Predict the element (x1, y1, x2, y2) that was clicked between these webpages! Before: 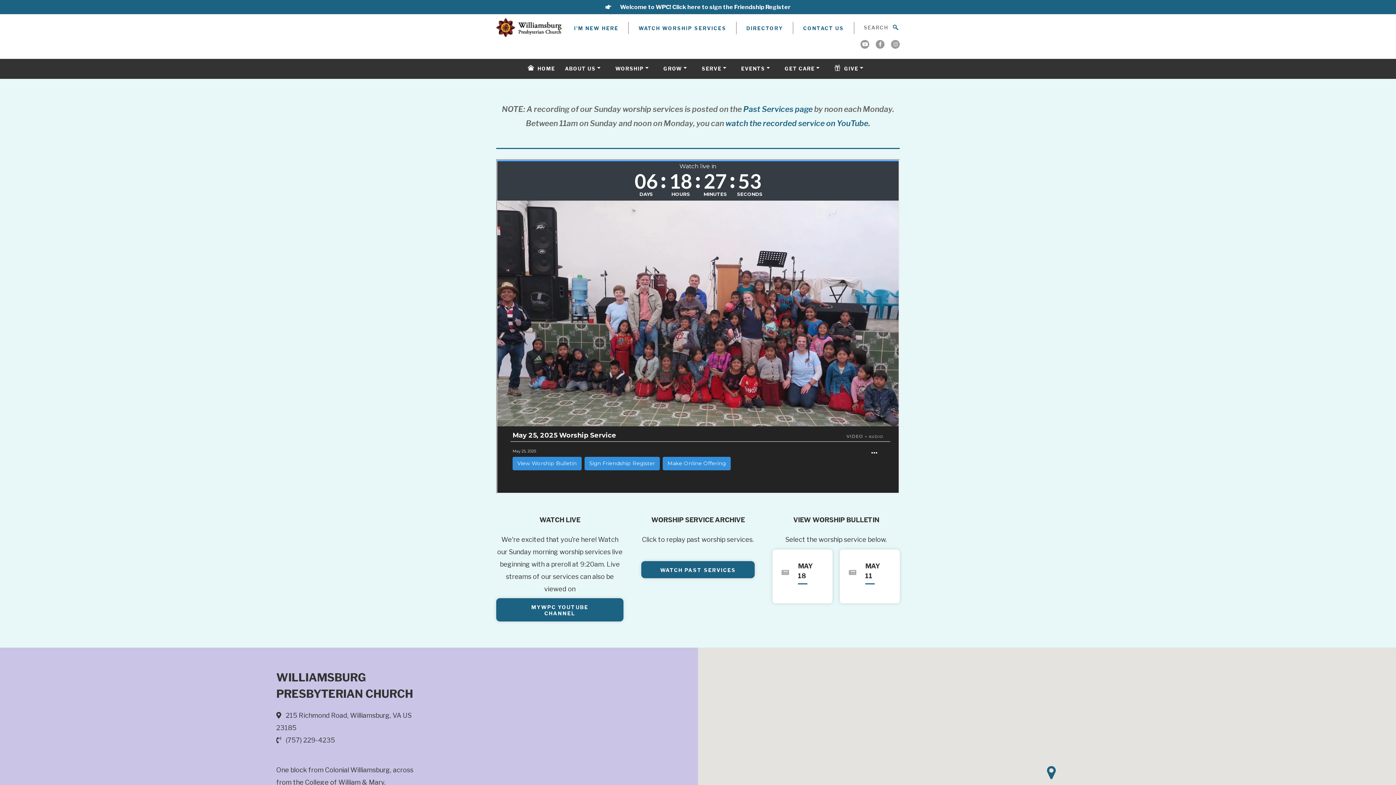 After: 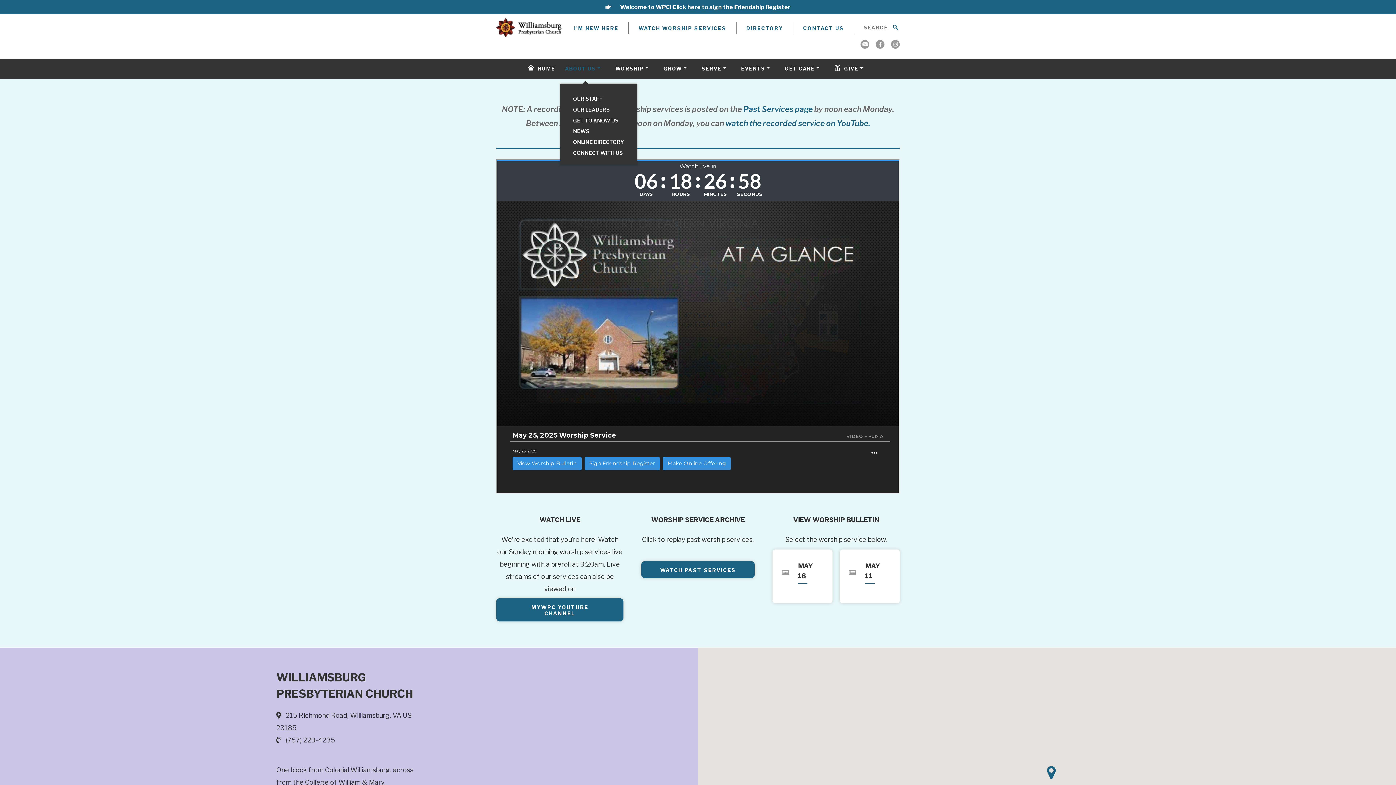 Action: bbox: (560, 58, 610, 78) label: ABOUT US